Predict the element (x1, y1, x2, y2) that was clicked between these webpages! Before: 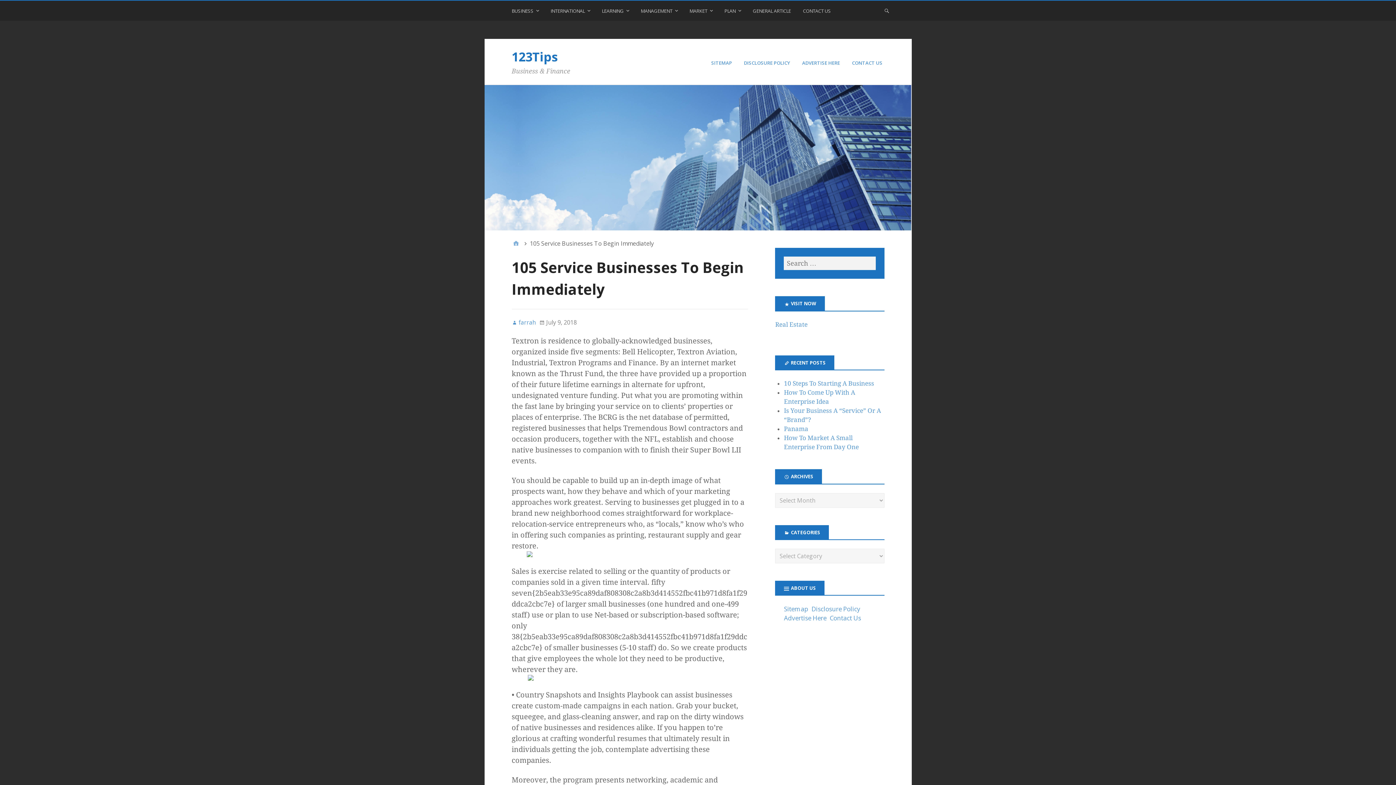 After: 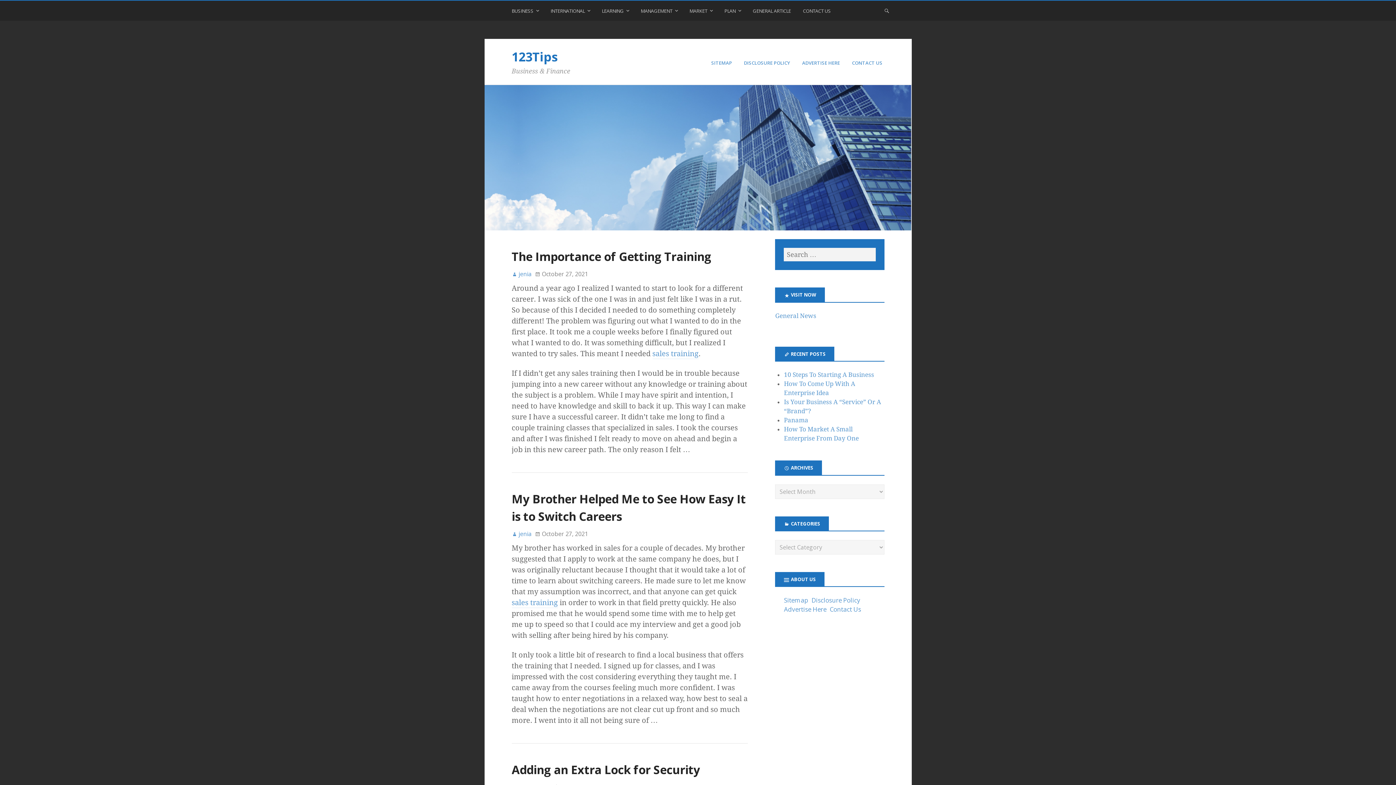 Action: label: Home bbox: (511, 239, 520, 248)